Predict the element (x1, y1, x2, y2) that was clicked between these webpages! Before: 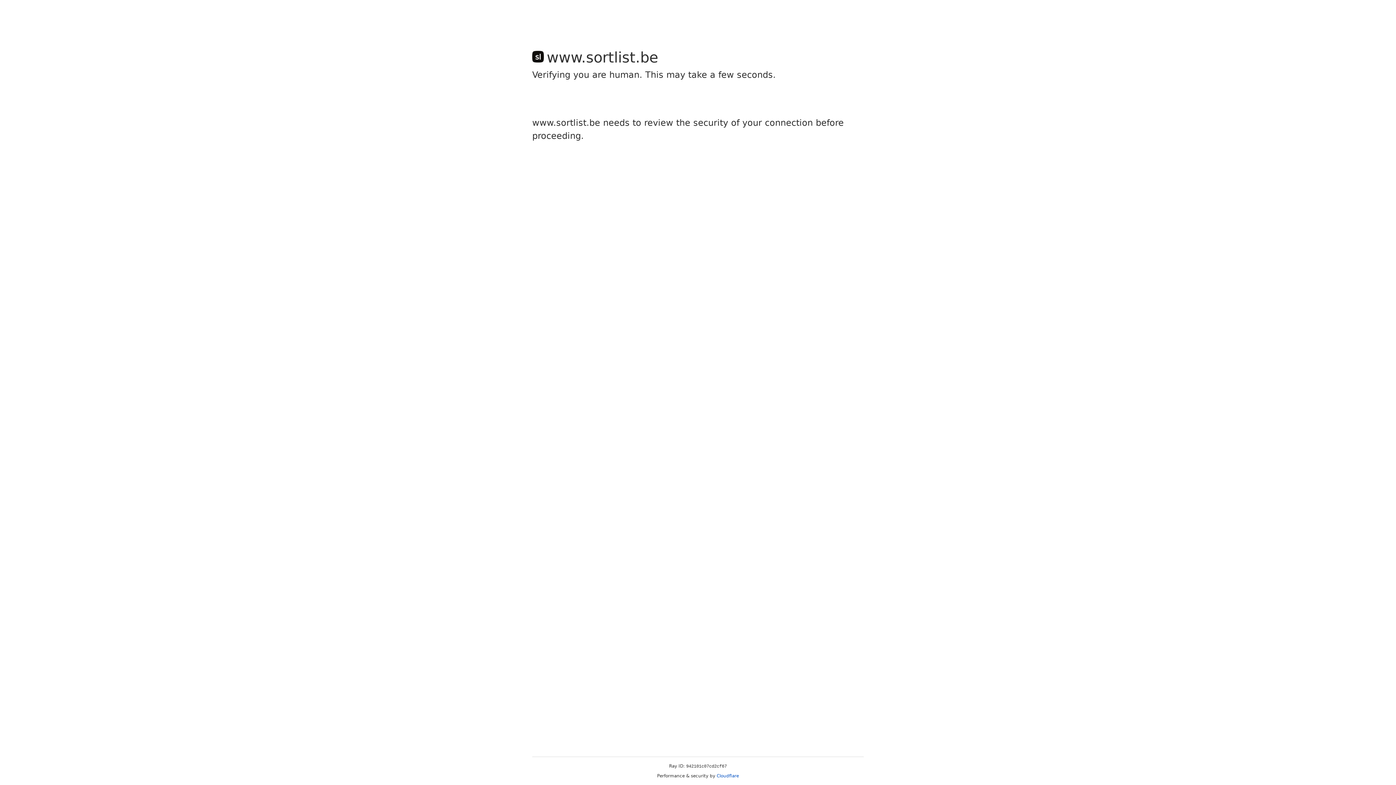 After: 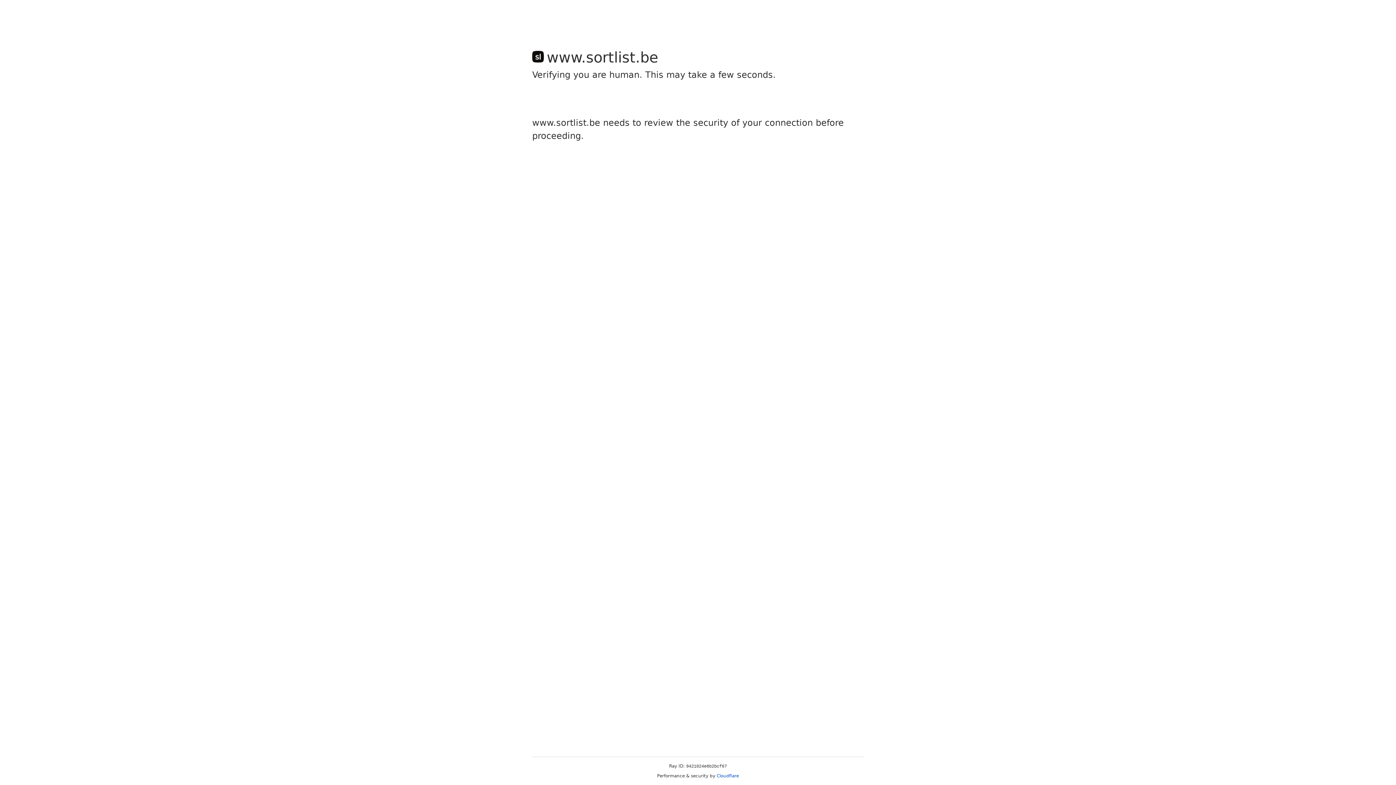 Action: label: Cloudflare bbox: (716, 773, 739, 778)